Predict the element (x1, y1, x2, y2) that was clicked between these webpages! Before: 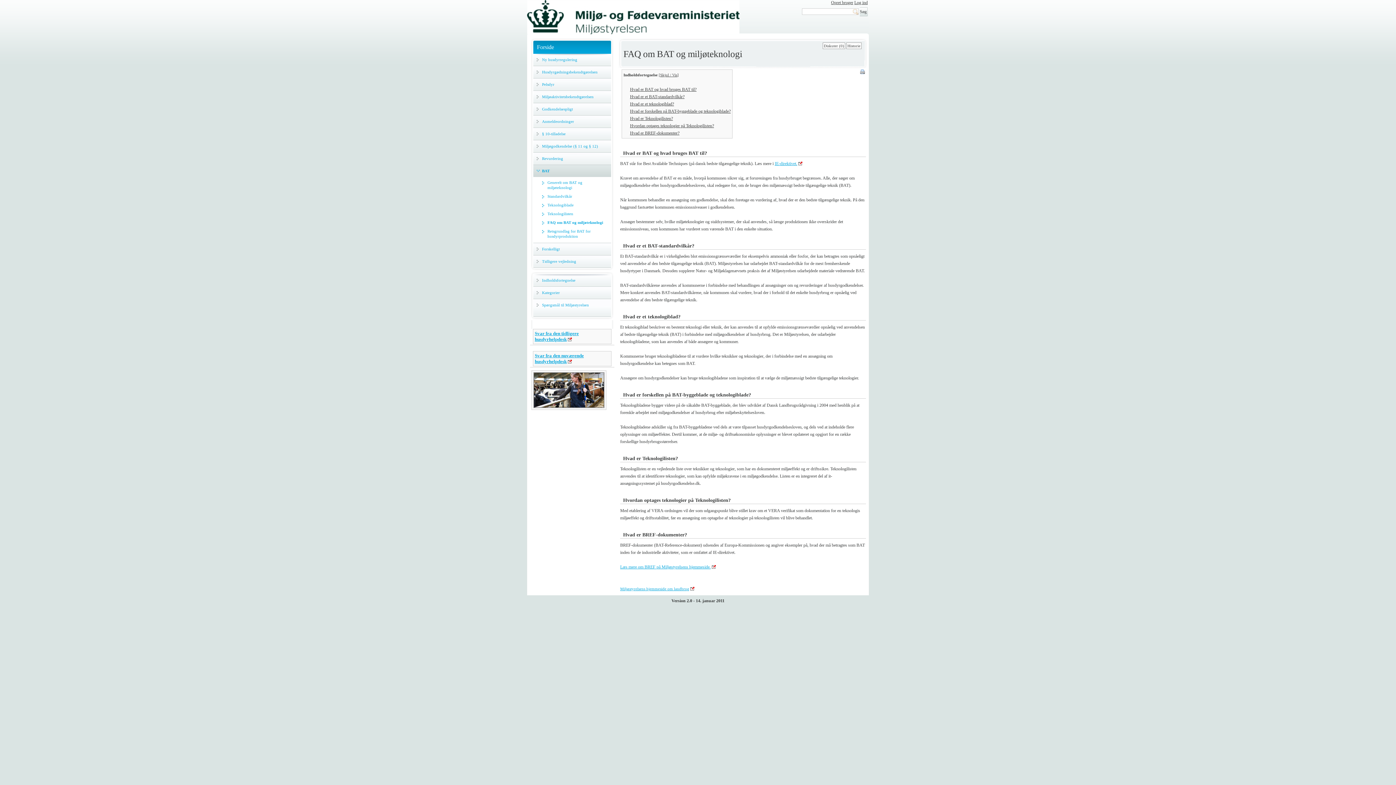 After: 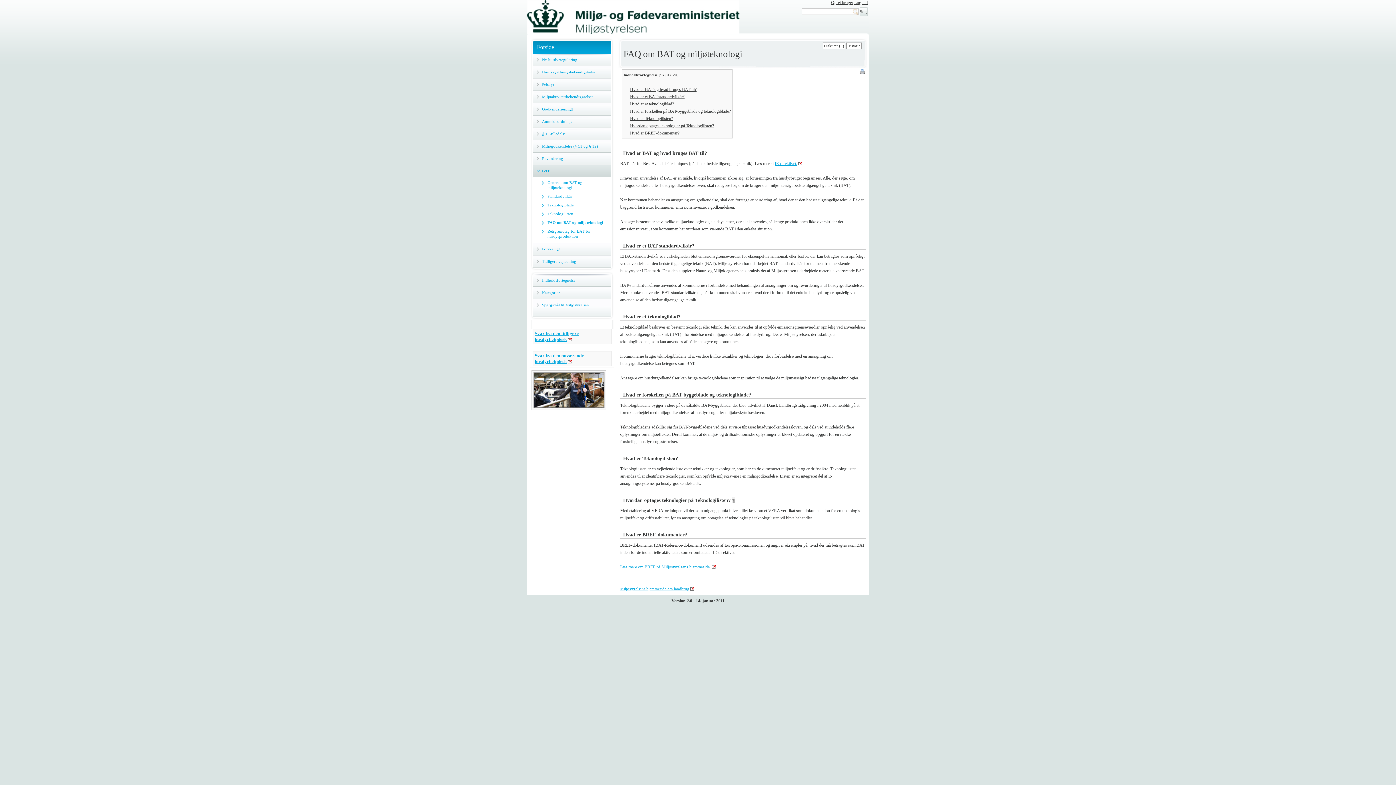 Action: bbox: (732, 497, 735, 503) label: ¶